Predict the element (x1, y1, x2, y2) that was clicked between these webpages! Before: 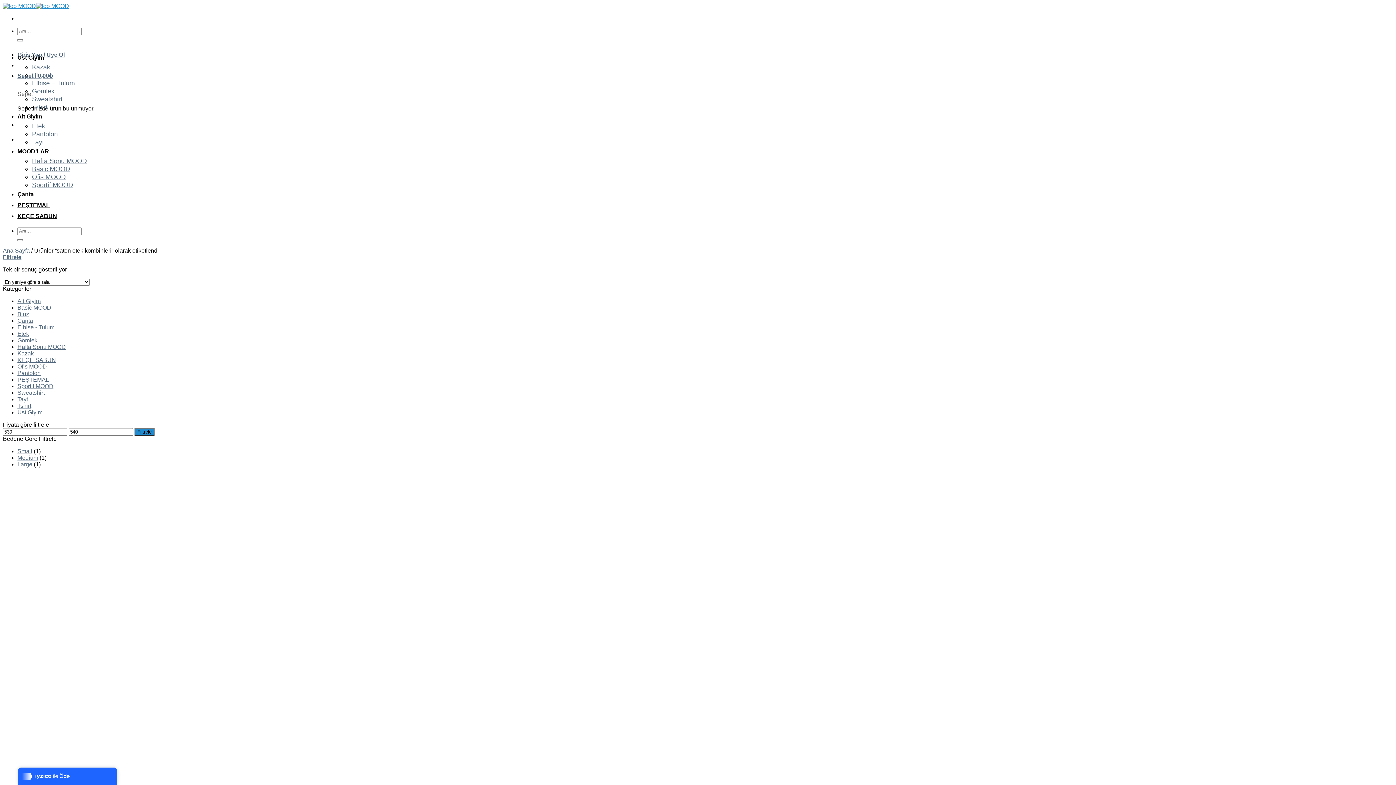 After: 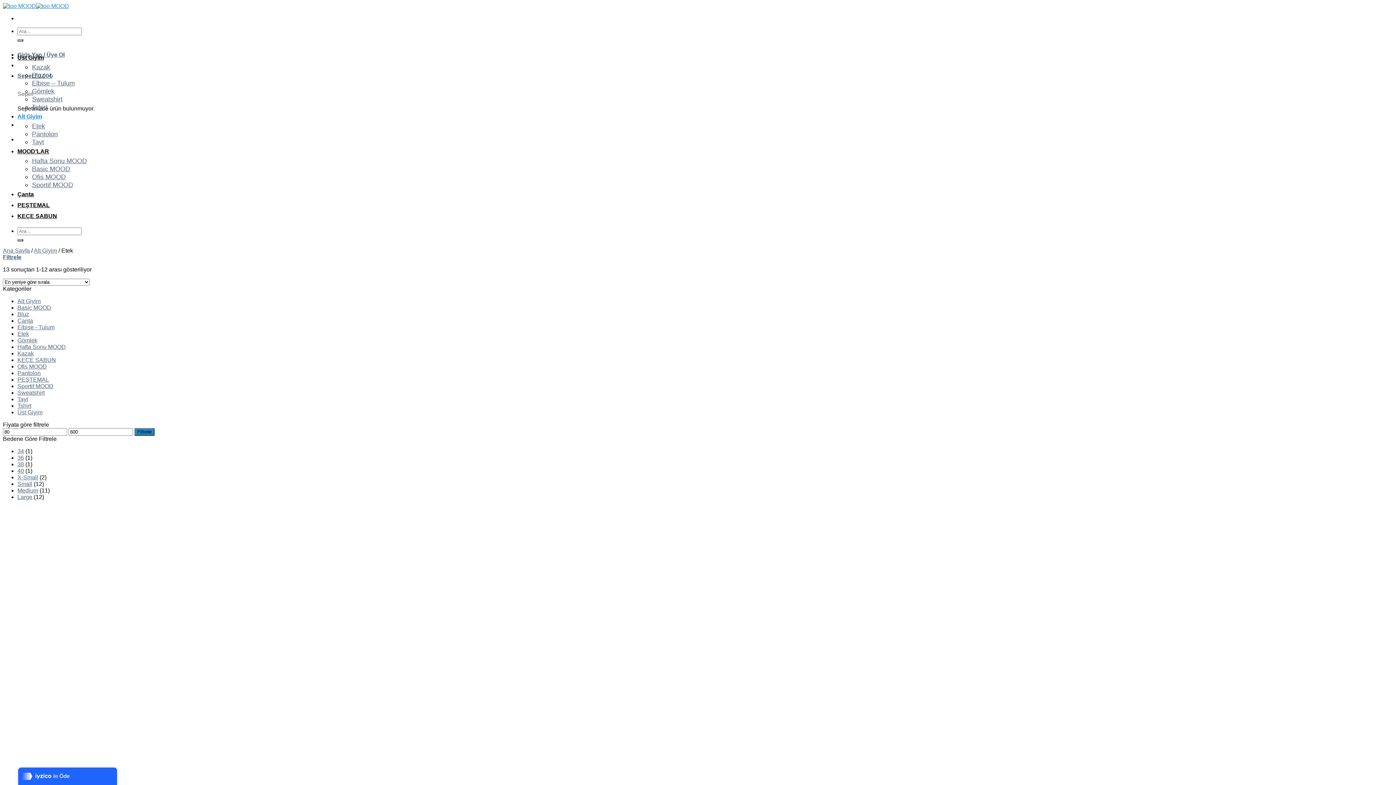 Action: label: Etek bbox: (32, 122, 45, 129)